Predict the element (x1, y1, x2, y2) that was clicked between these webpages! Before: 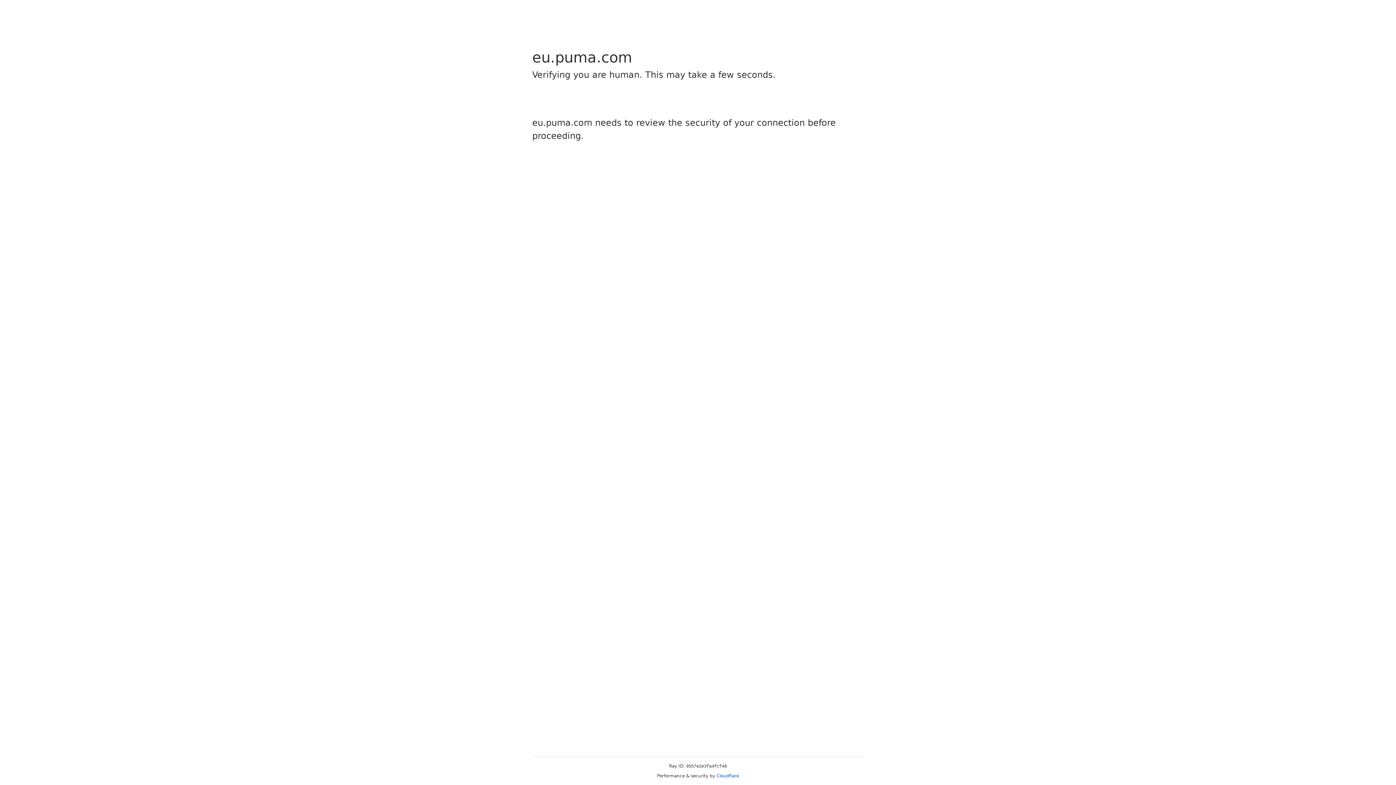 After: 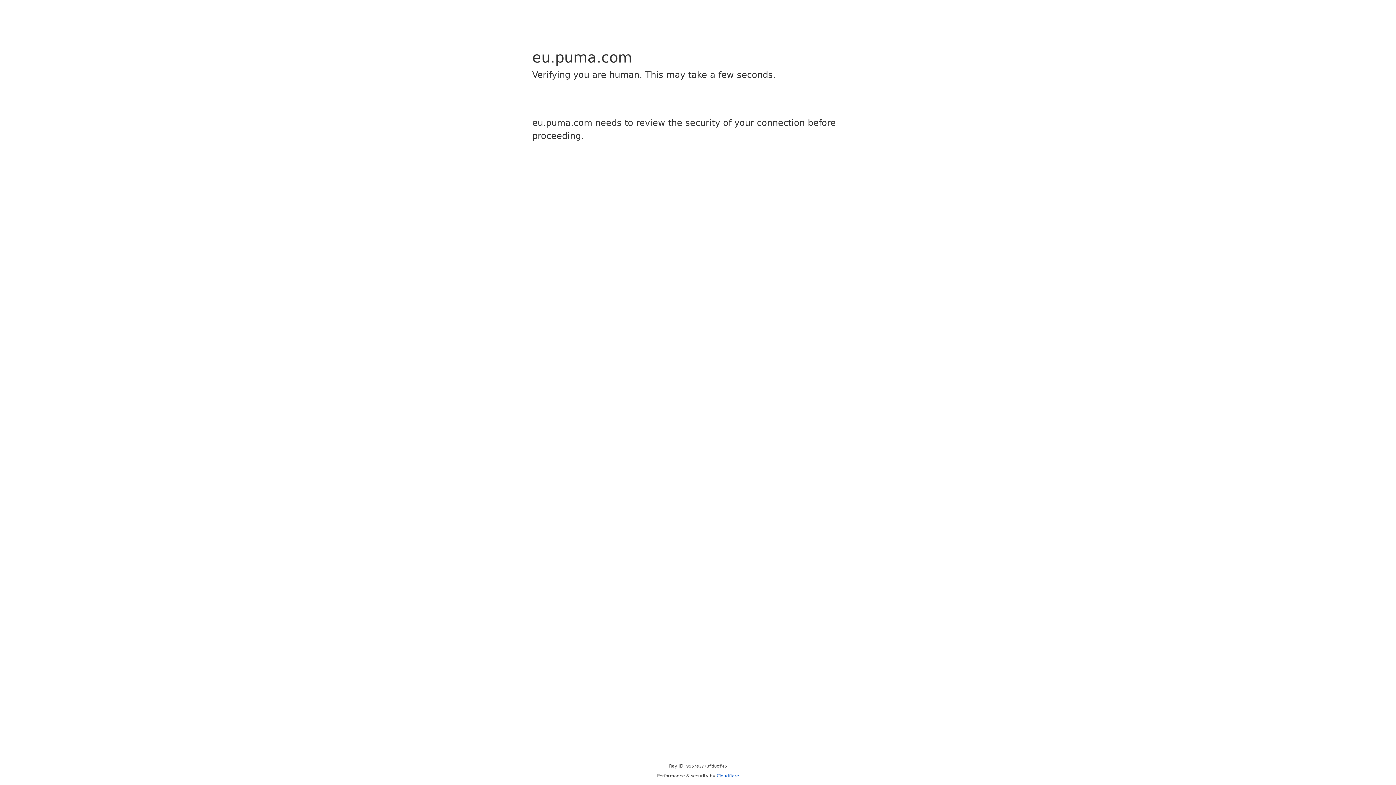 Action: label: Cloudflare bbox: (716, 773, 739, 778)